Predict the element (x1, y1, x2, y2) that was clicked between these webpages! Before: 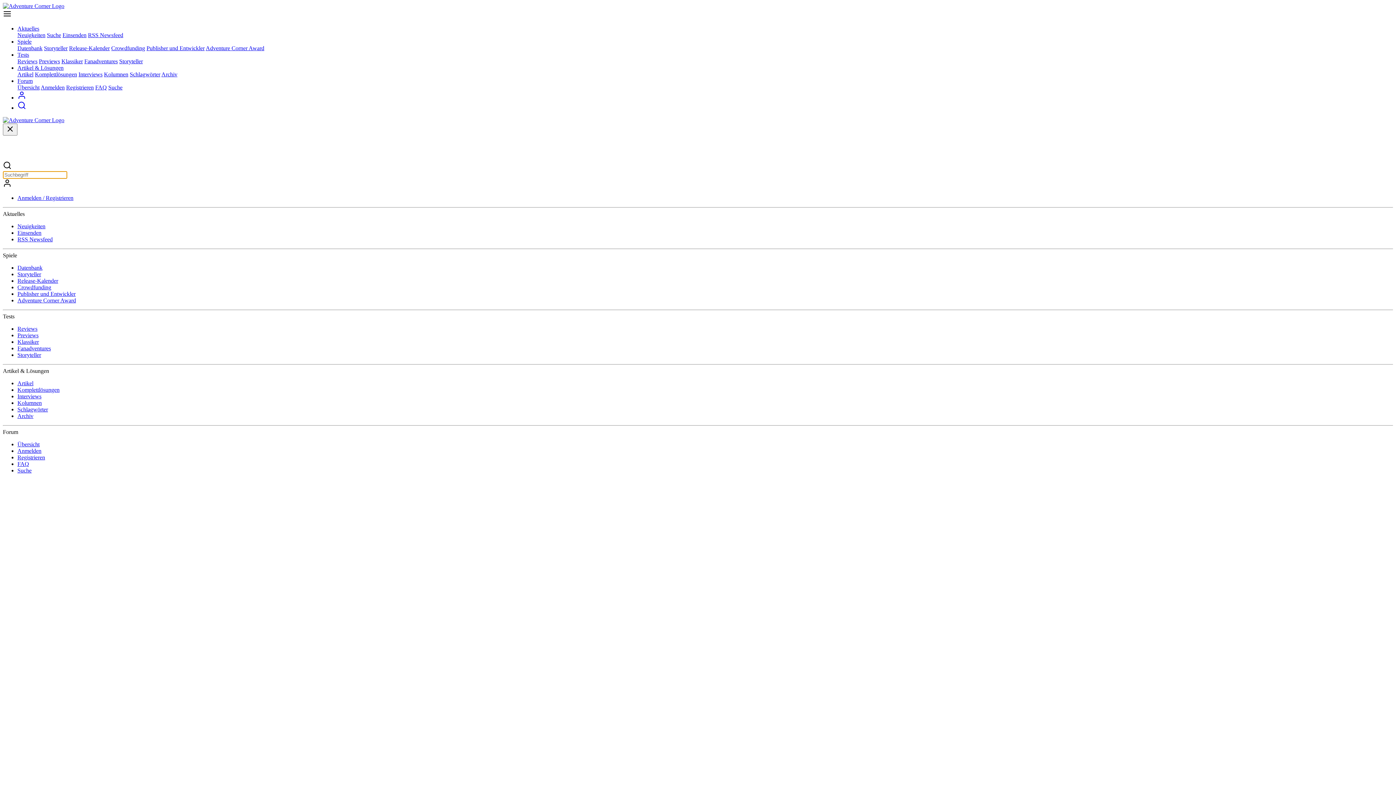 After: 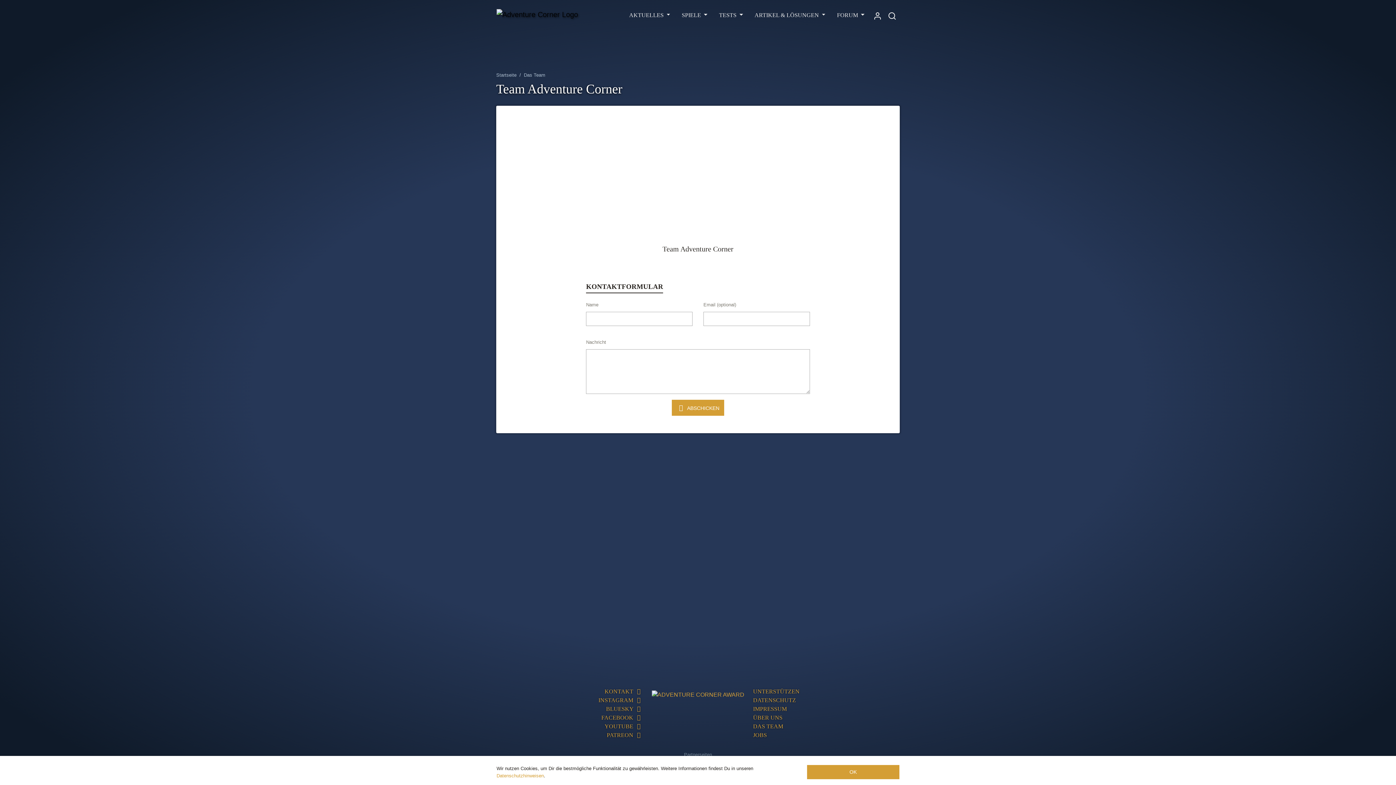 Action: bbox: (17, 229, 41, 236) label: Einsenden